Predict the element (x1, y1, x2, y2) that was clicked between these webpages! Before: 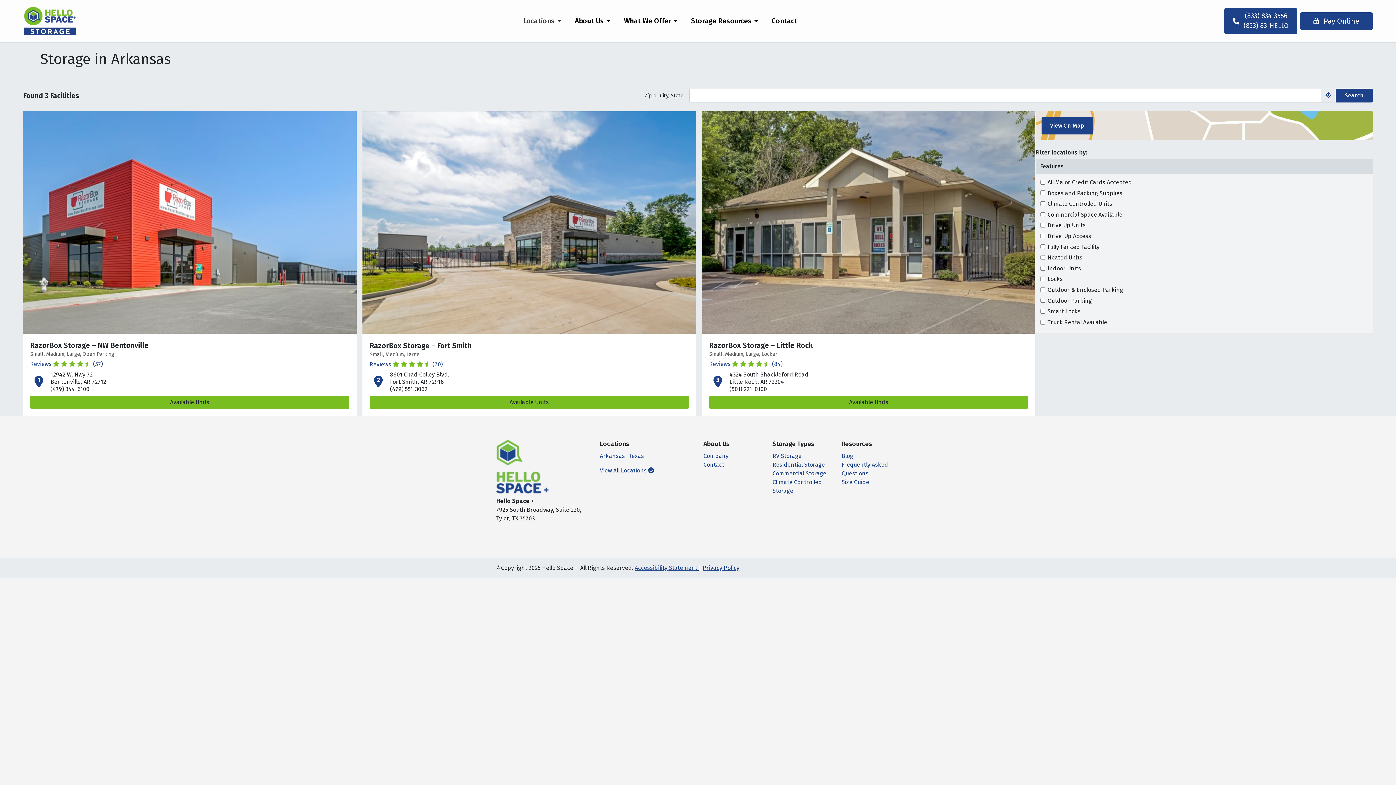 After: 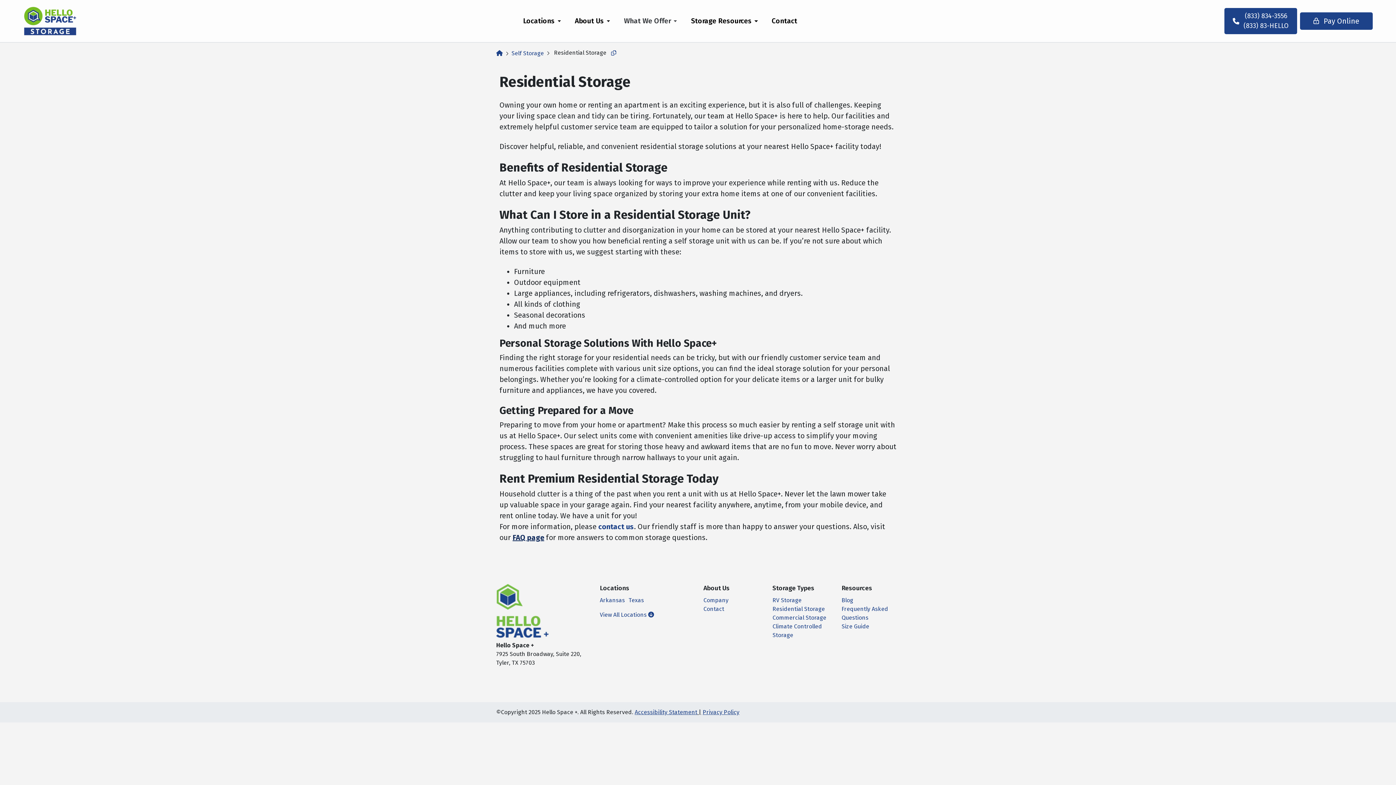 Action: label: Residential Storage bbox: (772, 461, 825, 468)